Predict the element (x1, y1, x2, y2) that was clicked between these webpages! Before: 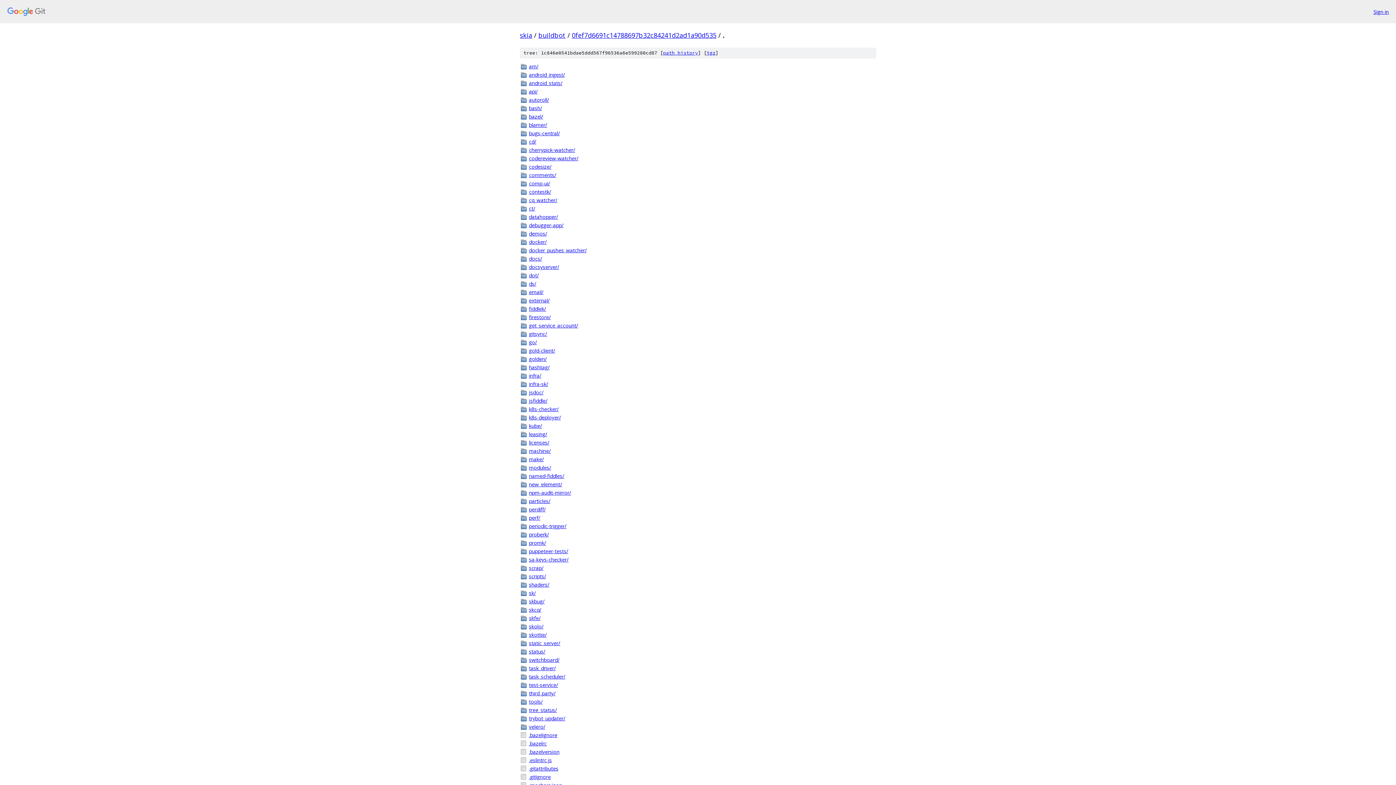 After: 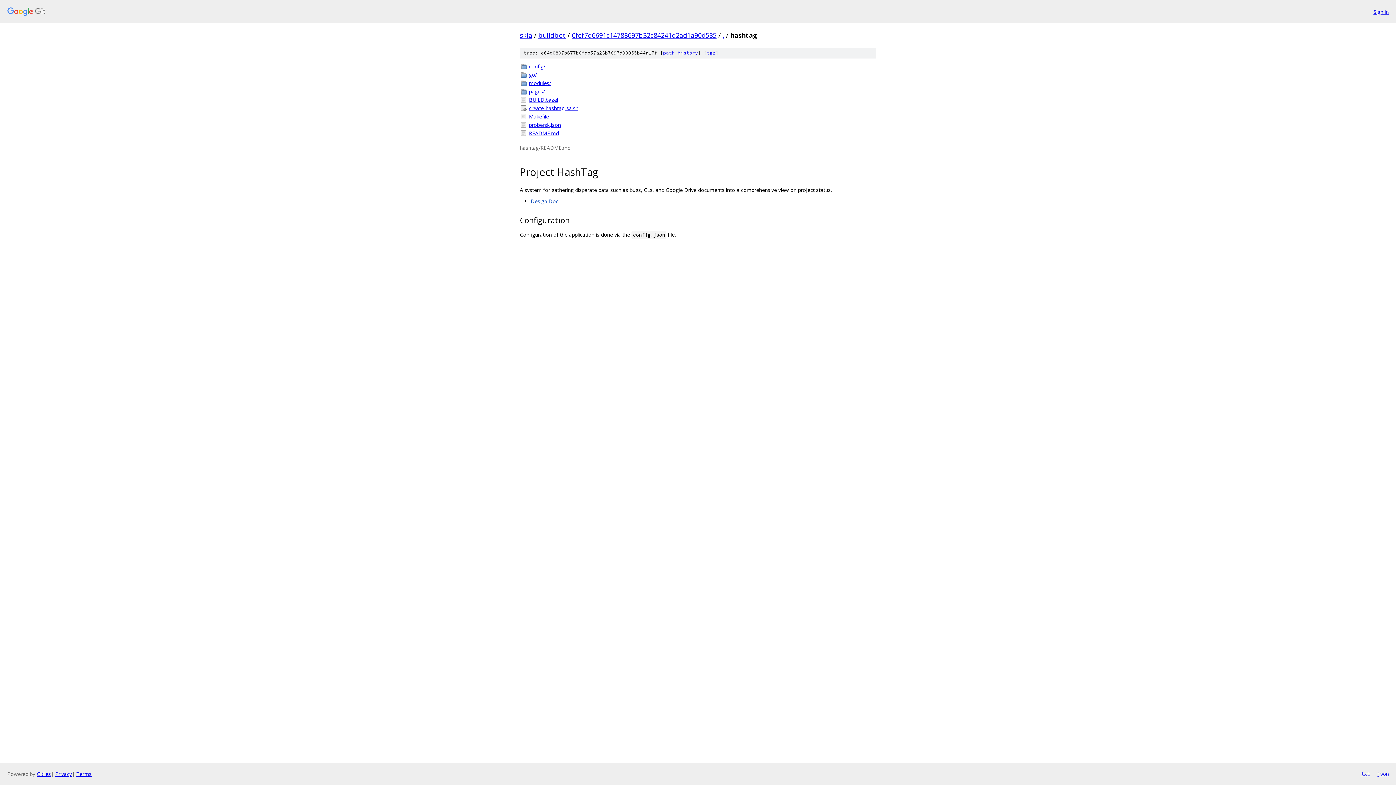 Action: bbox: (529, 363, 876, 371) label: hashtag/